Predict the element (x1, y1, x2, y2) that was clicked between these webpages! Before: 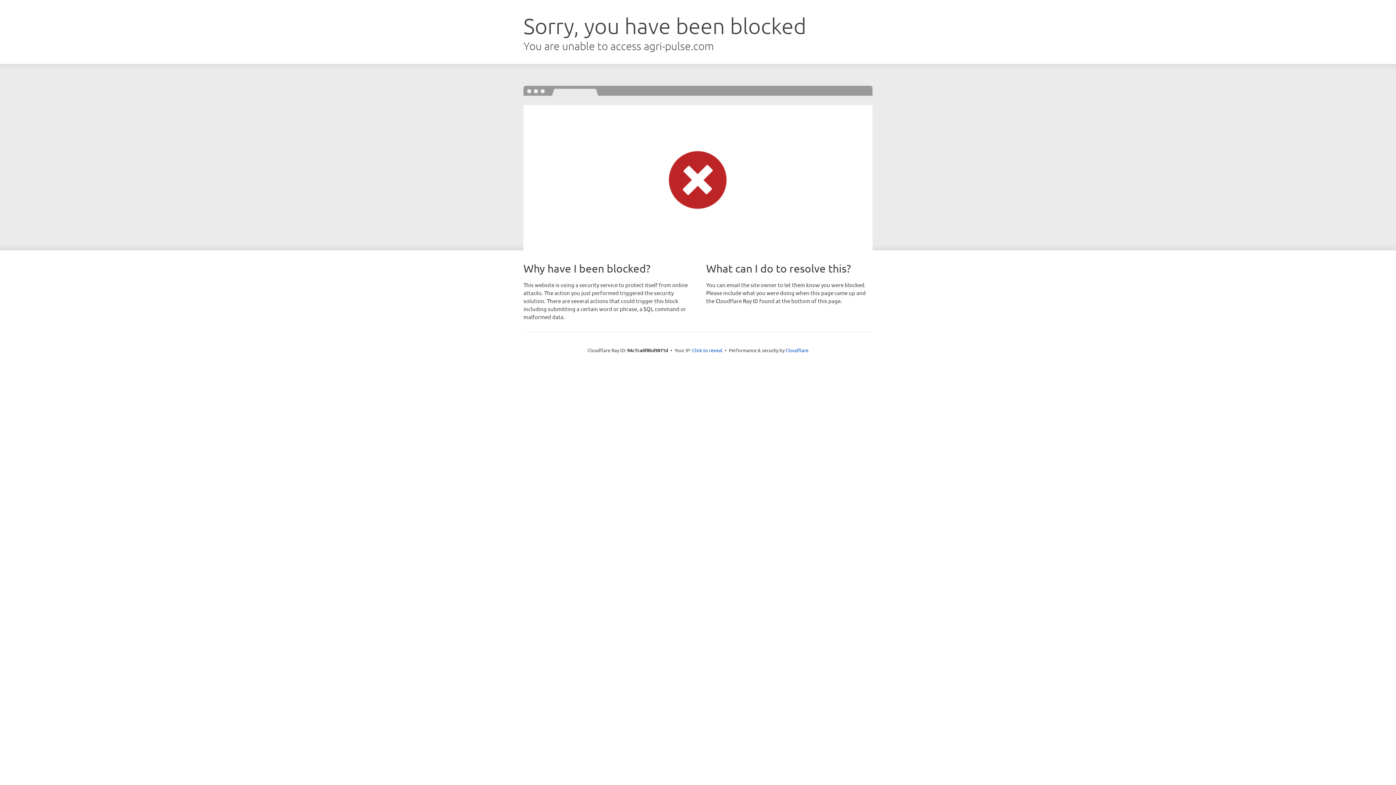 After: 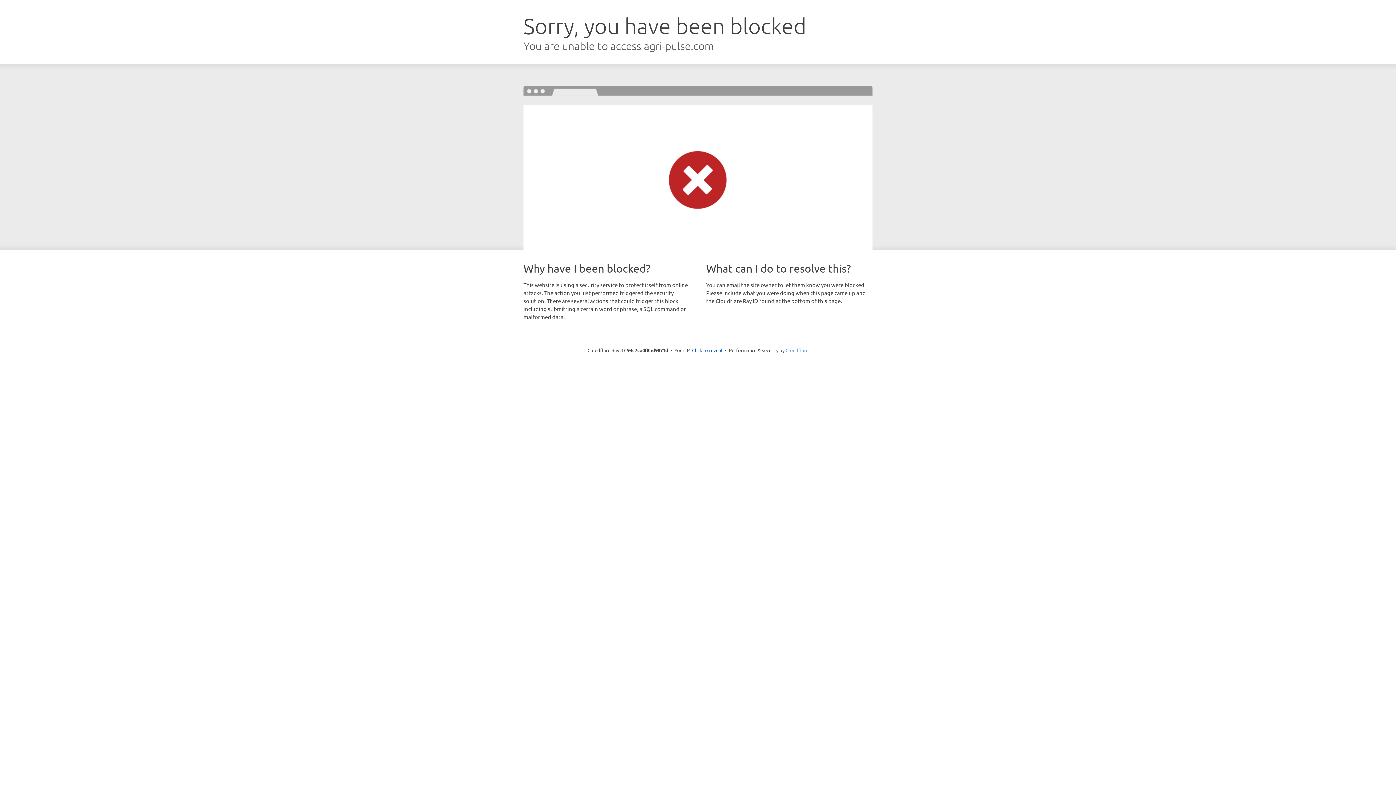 Action: label: Cloudflare bbox: (785, 347, 808, 353)